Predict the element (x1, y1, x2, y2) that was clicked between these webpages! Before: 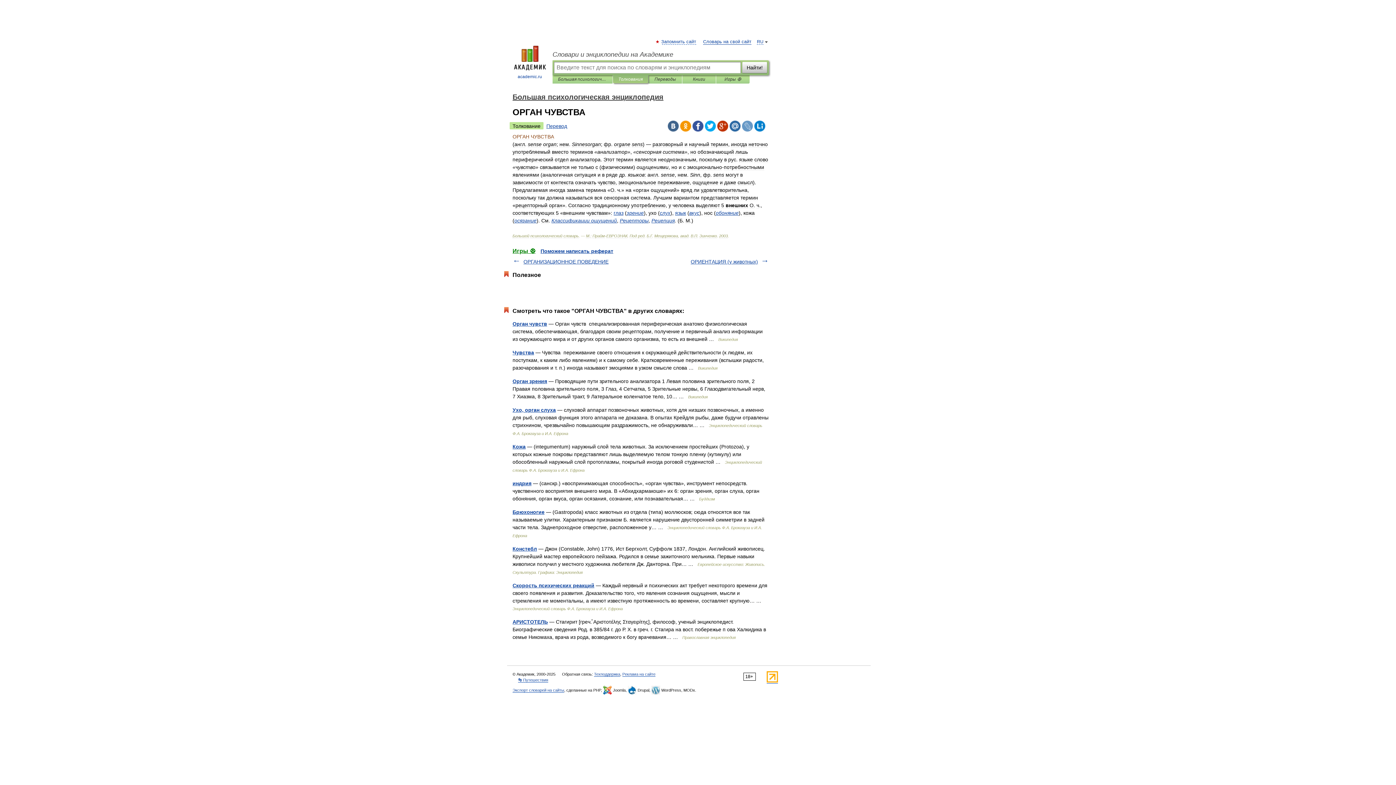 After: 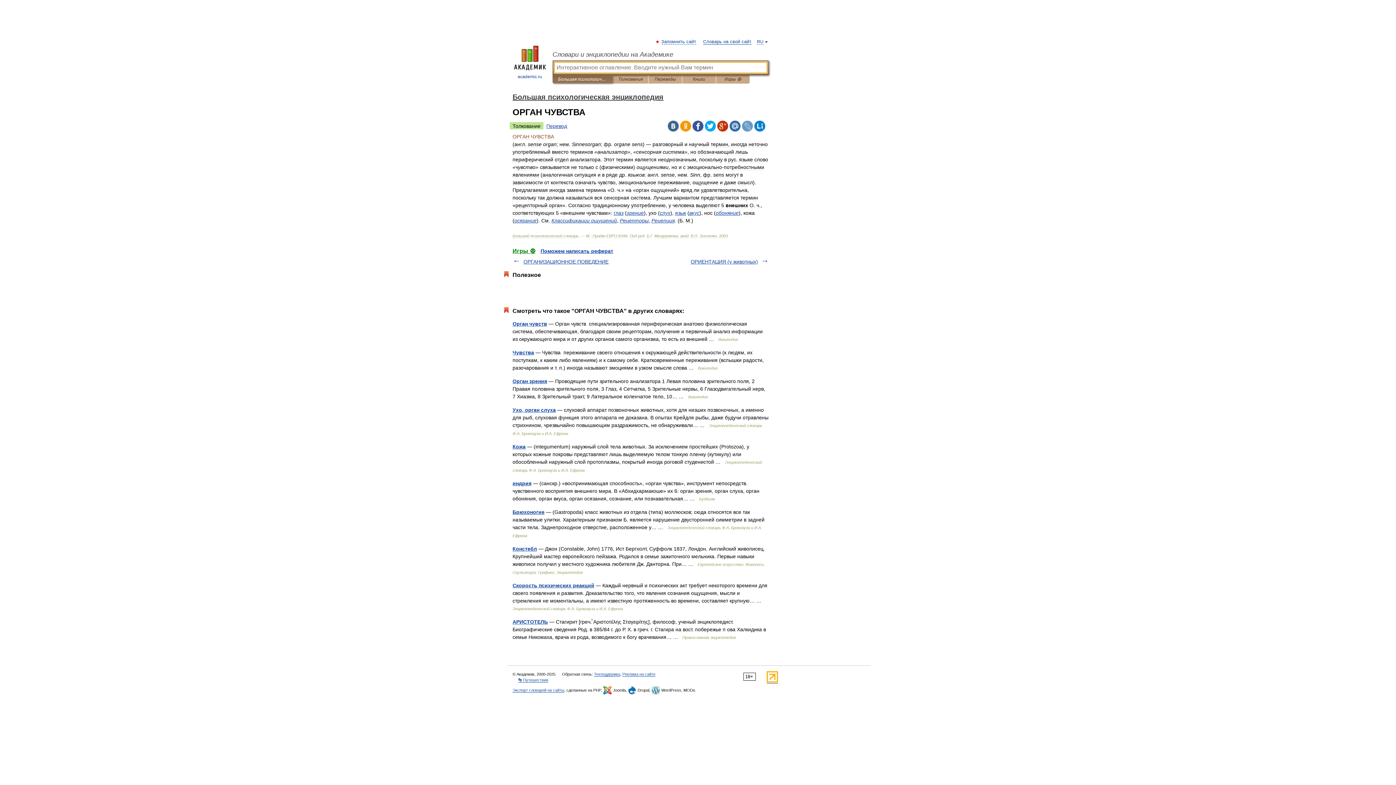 Action: bbox: (558, 75, 607, 83) label: Большая психологическая энциклопедия